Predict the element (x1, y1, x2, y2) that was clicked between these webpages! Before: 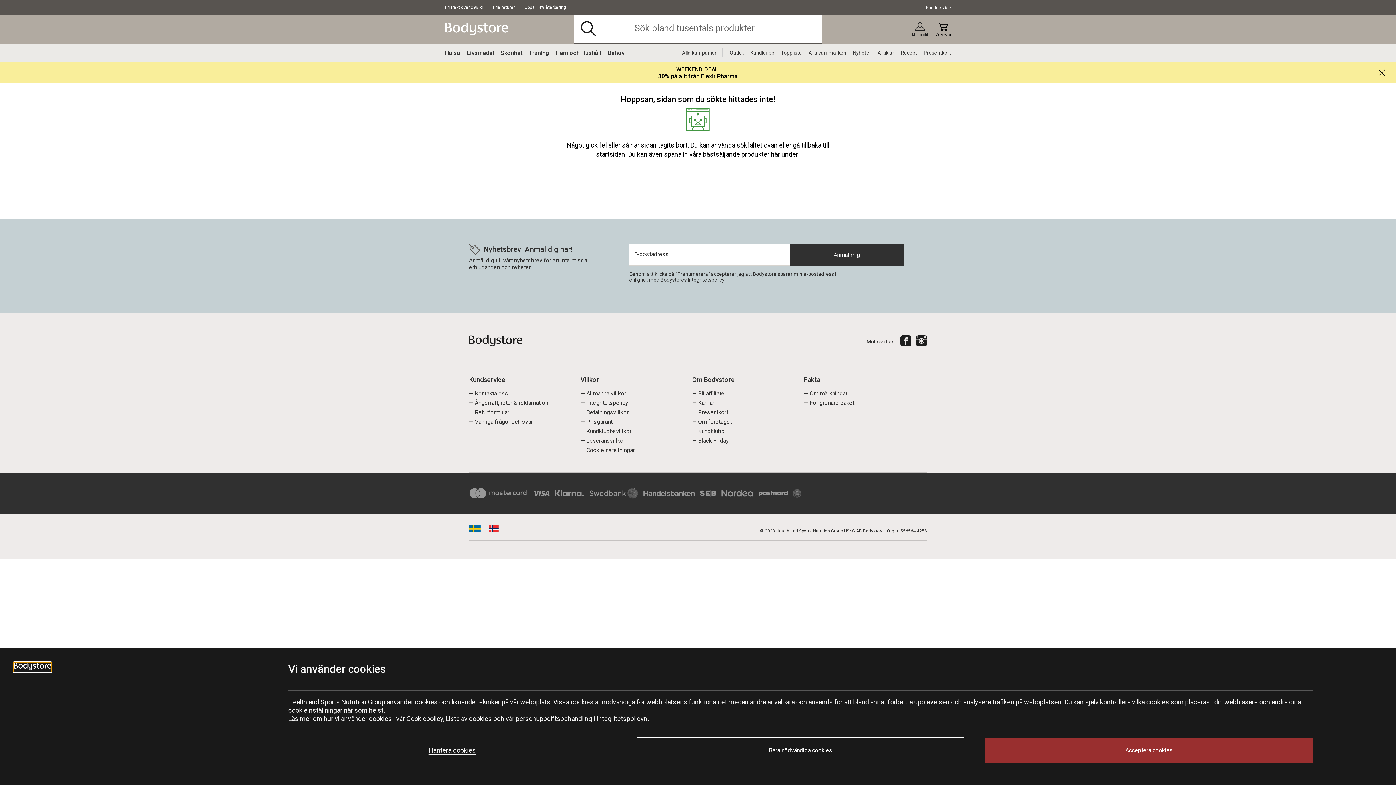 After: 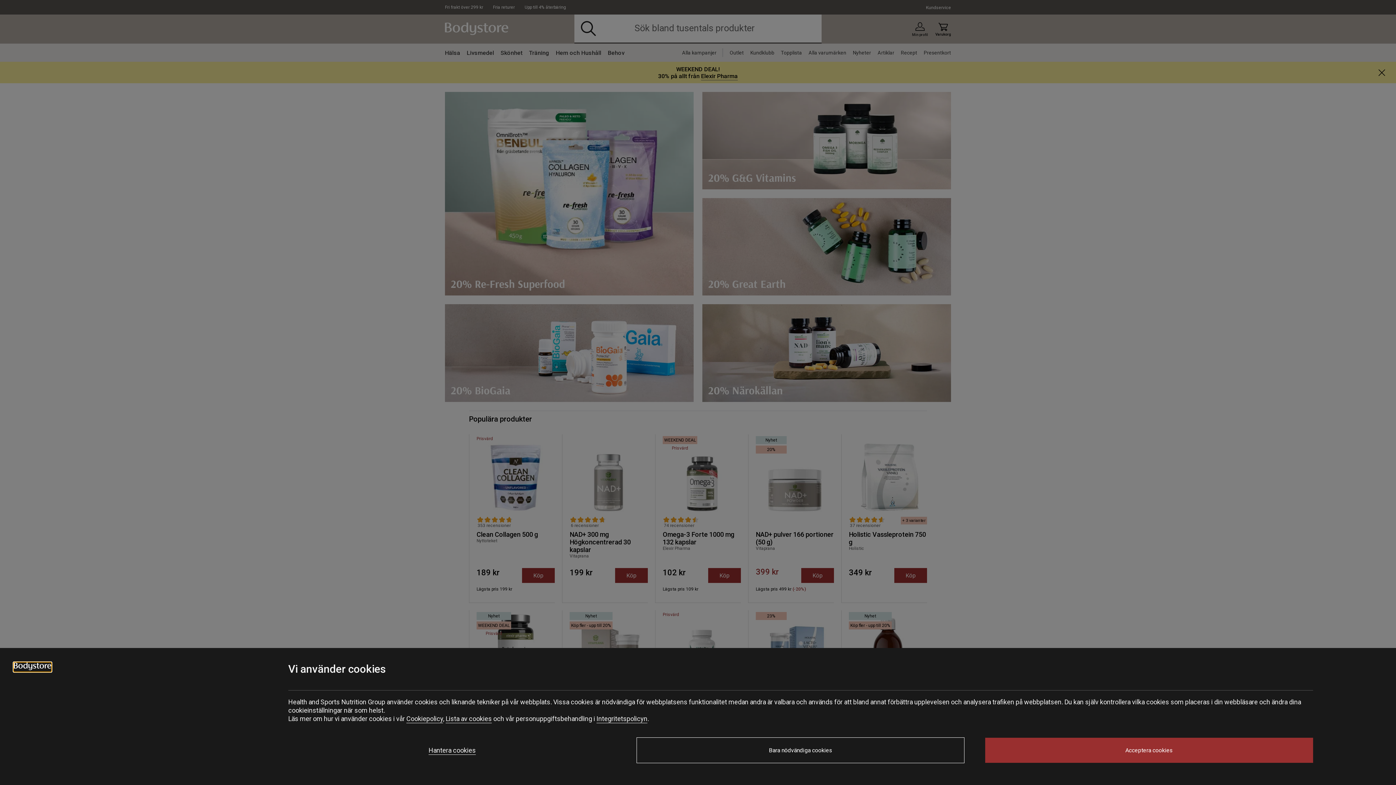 Action: bbox: (13, 664, 51, 672)